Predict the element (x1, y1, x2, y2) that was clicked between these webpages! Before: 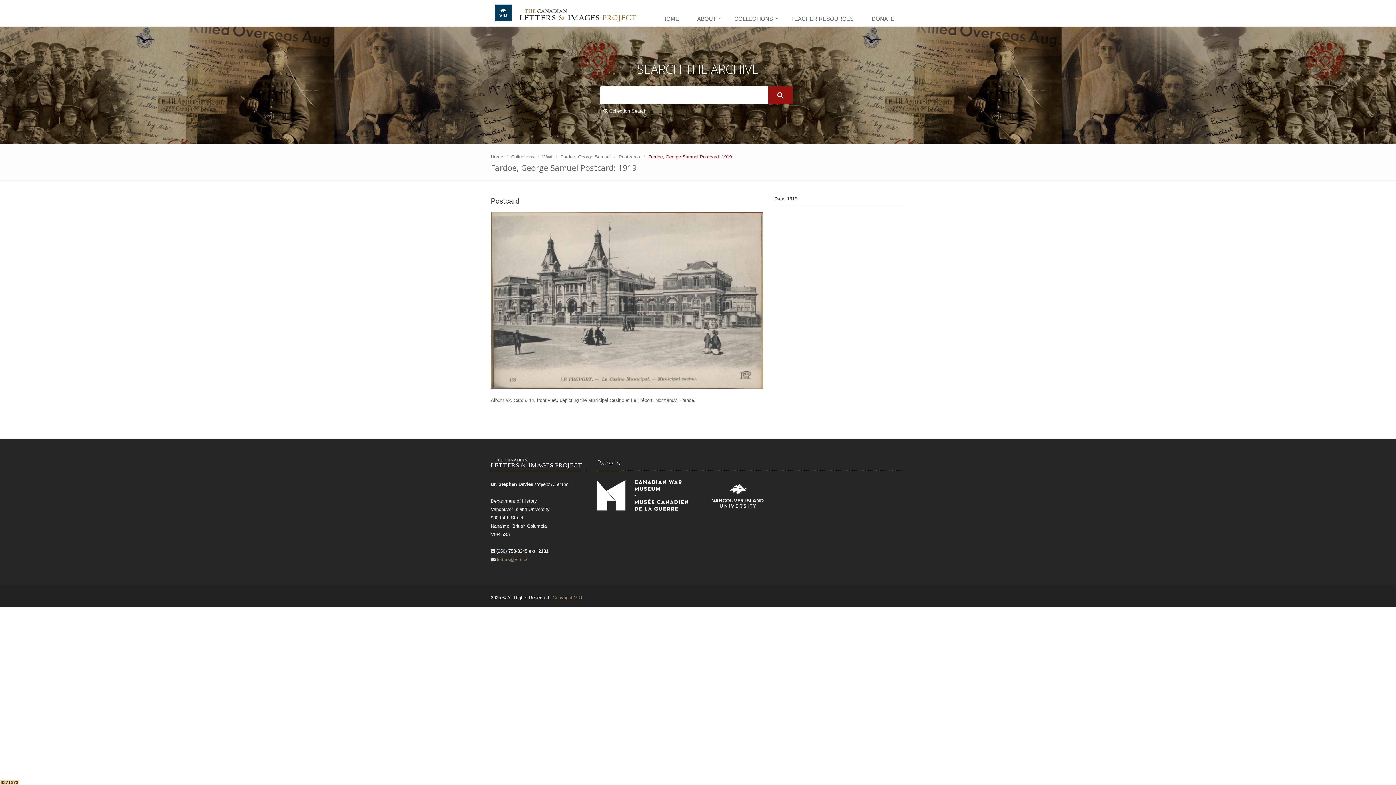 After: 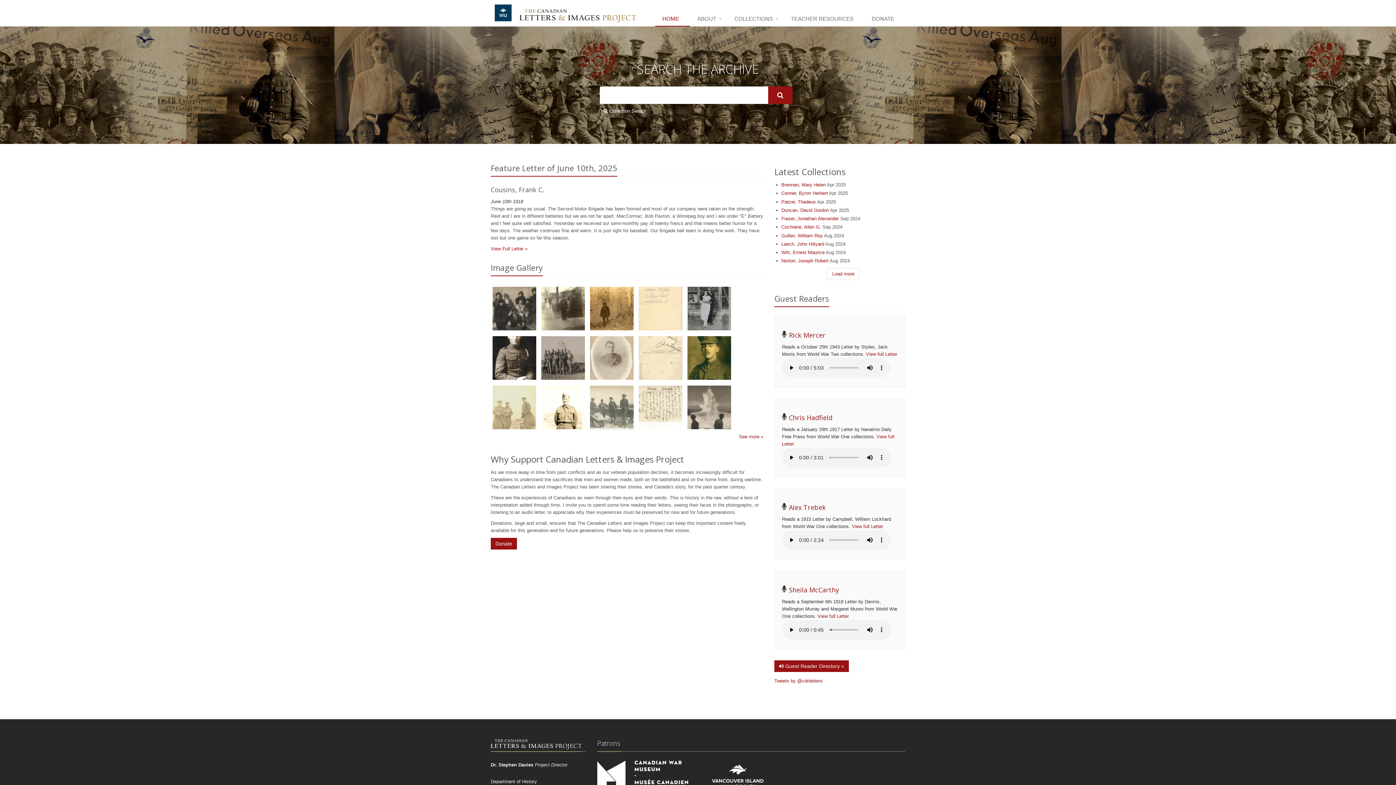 Action: label: HOME bbox: (655, 12, 690, 26)